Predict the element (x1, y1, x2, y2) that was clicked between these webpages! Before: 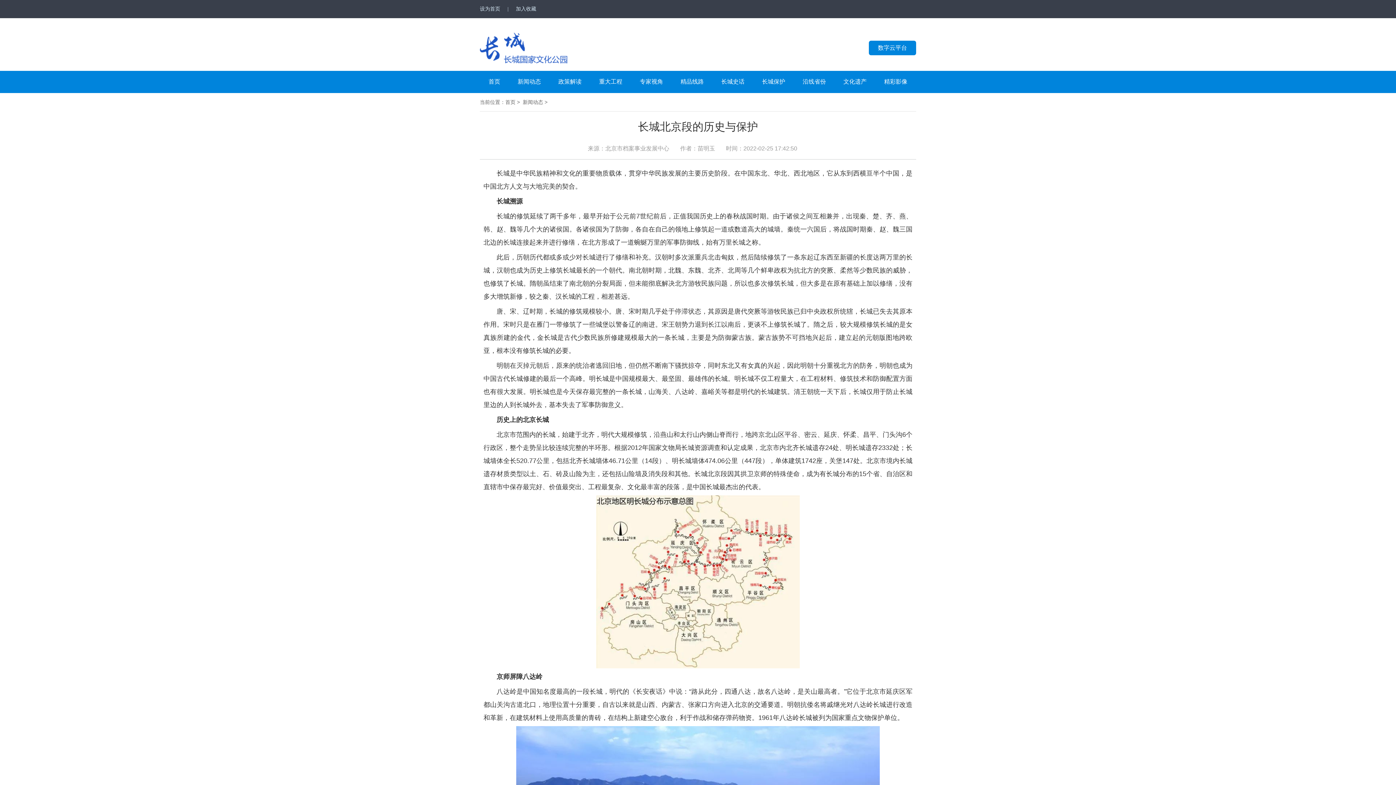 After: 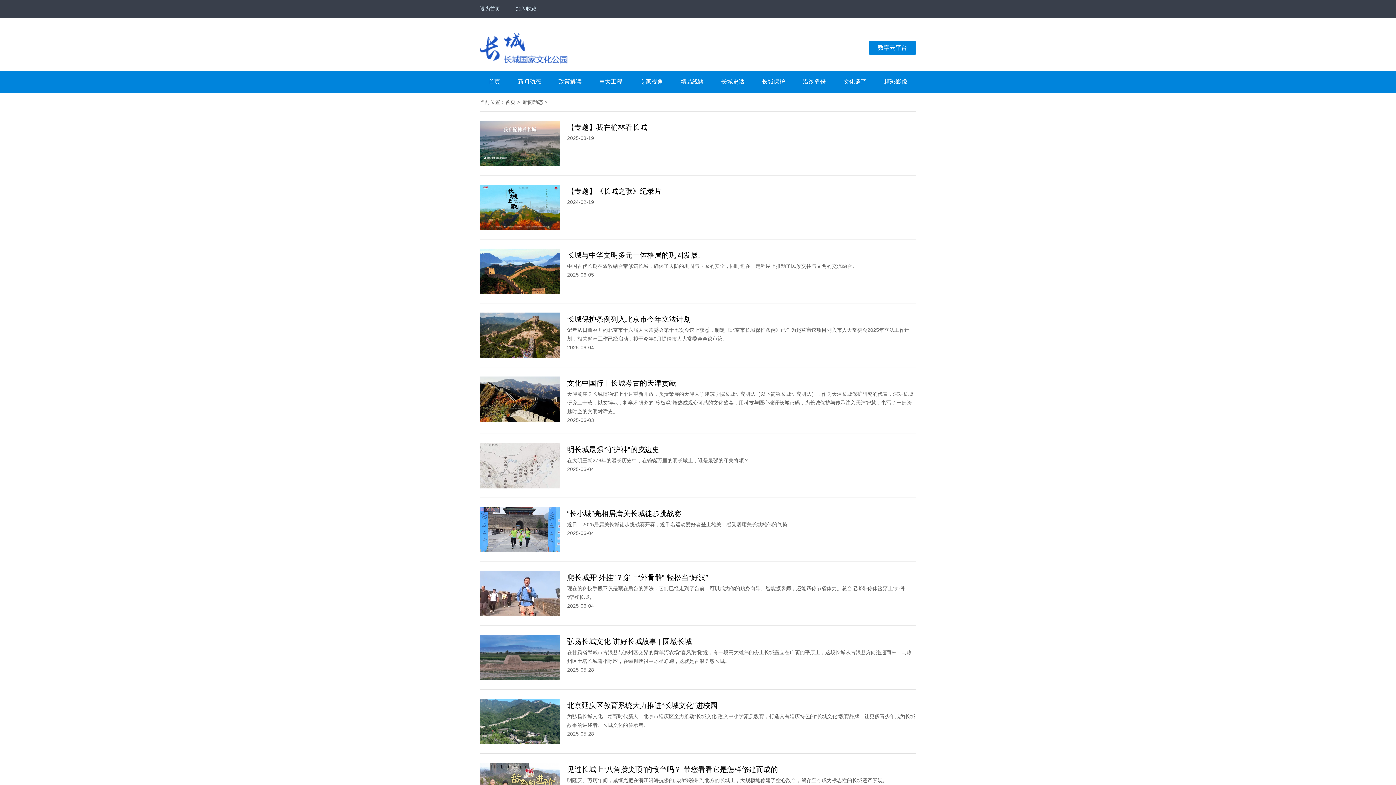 Action: label: 新闻动态 bbox: (509, 78, 549, 84)